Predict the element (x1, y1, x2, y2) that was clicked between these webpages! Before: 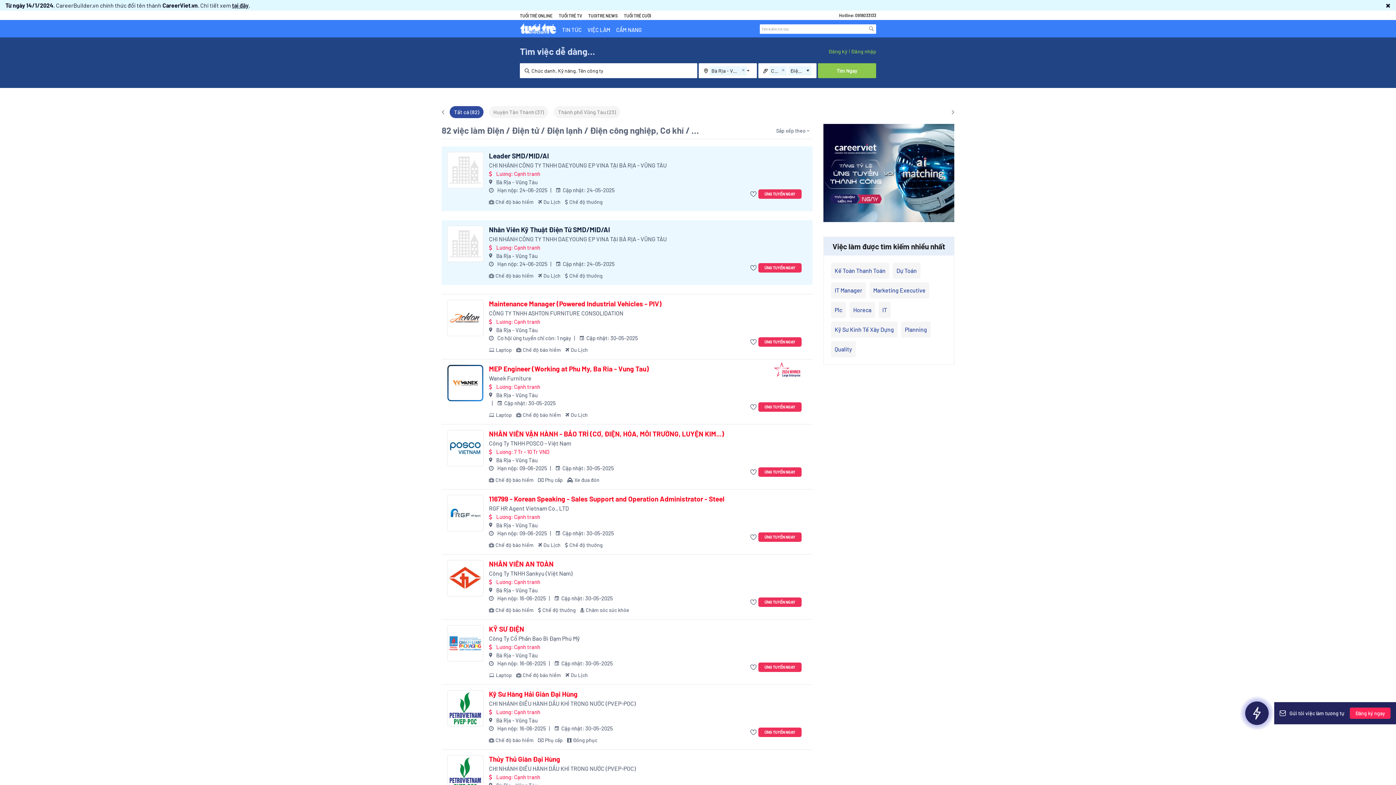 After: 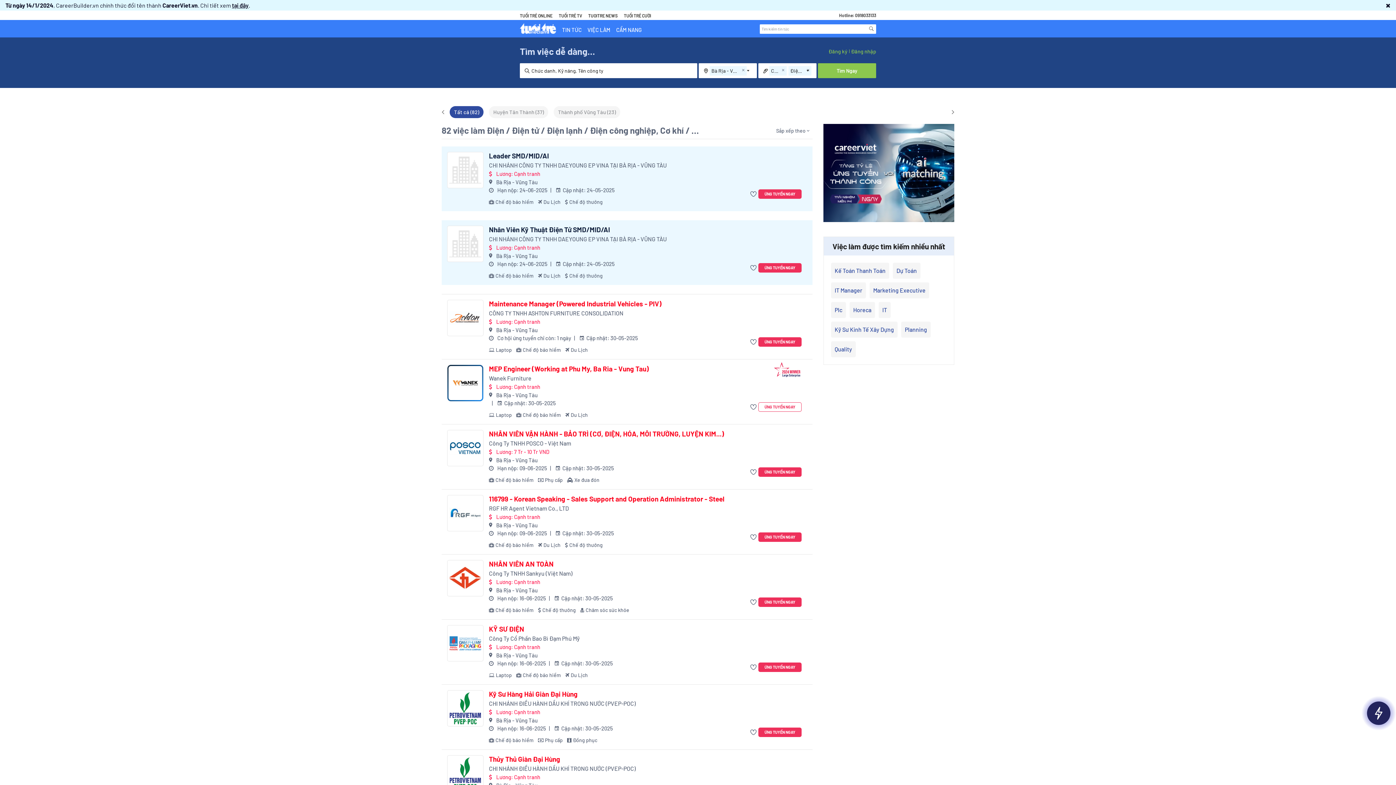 Action: label: ỨNG TUYỂN NGAY bbox: (758, 402, 801, 412)